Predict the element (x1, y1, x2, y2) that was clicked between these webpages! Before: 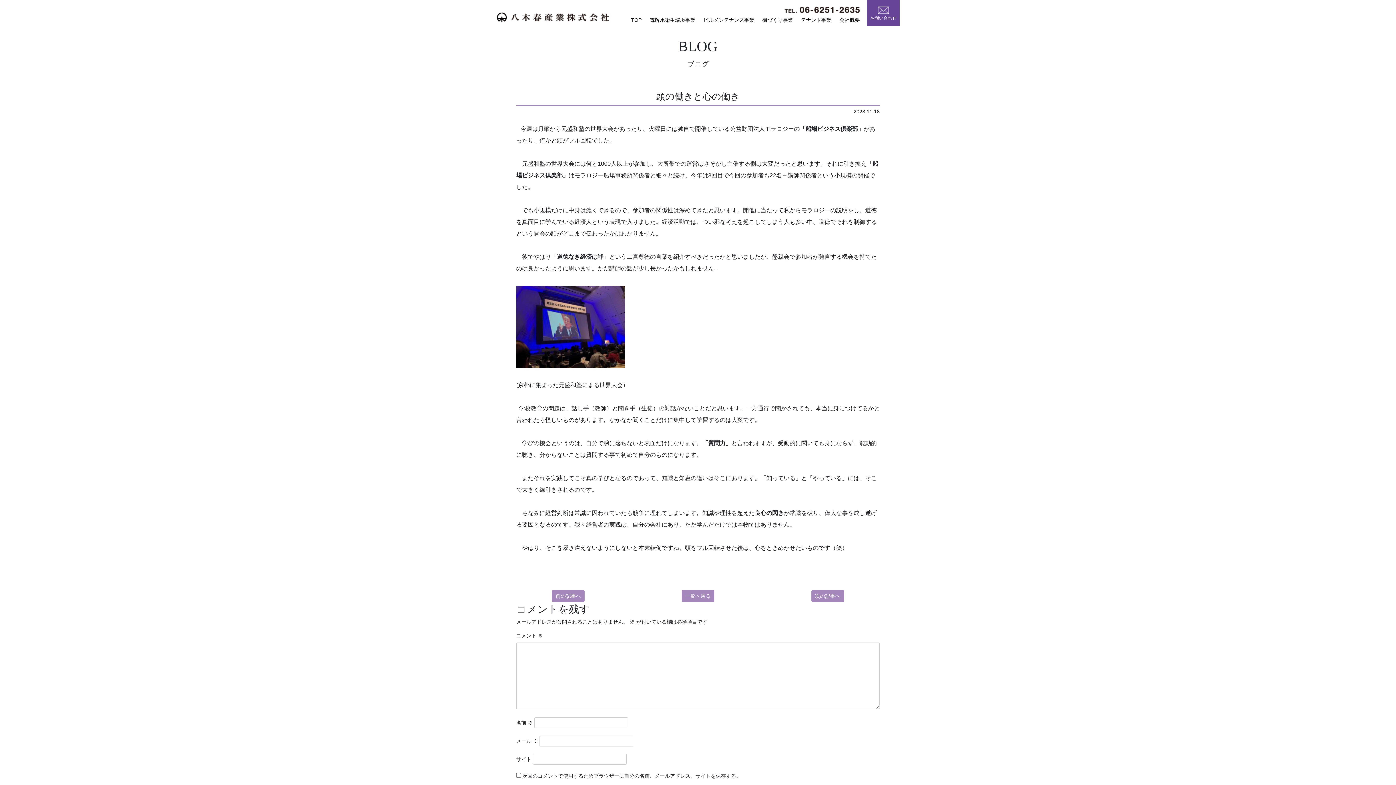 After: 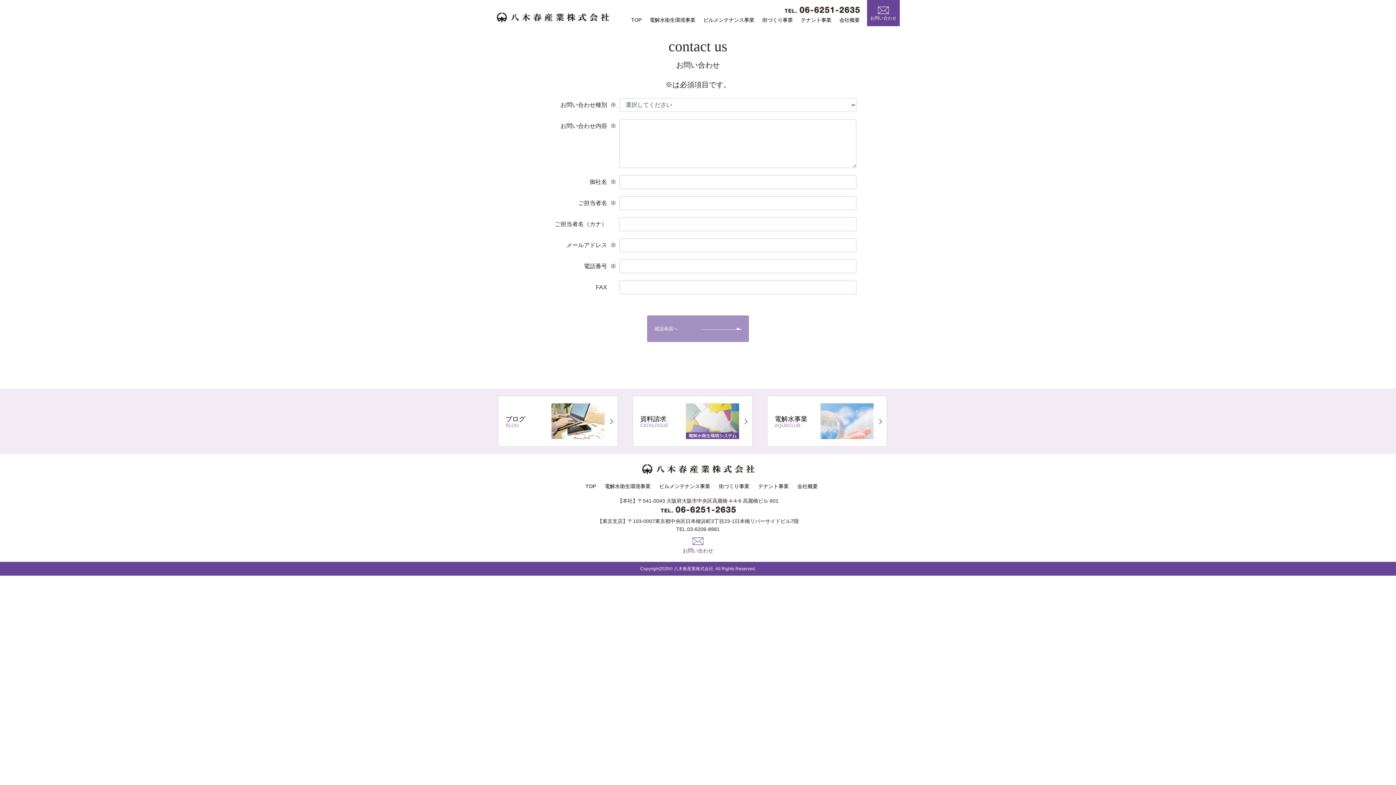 Action: bbox: (867, 0, 900, 26) label: お問い合わせ